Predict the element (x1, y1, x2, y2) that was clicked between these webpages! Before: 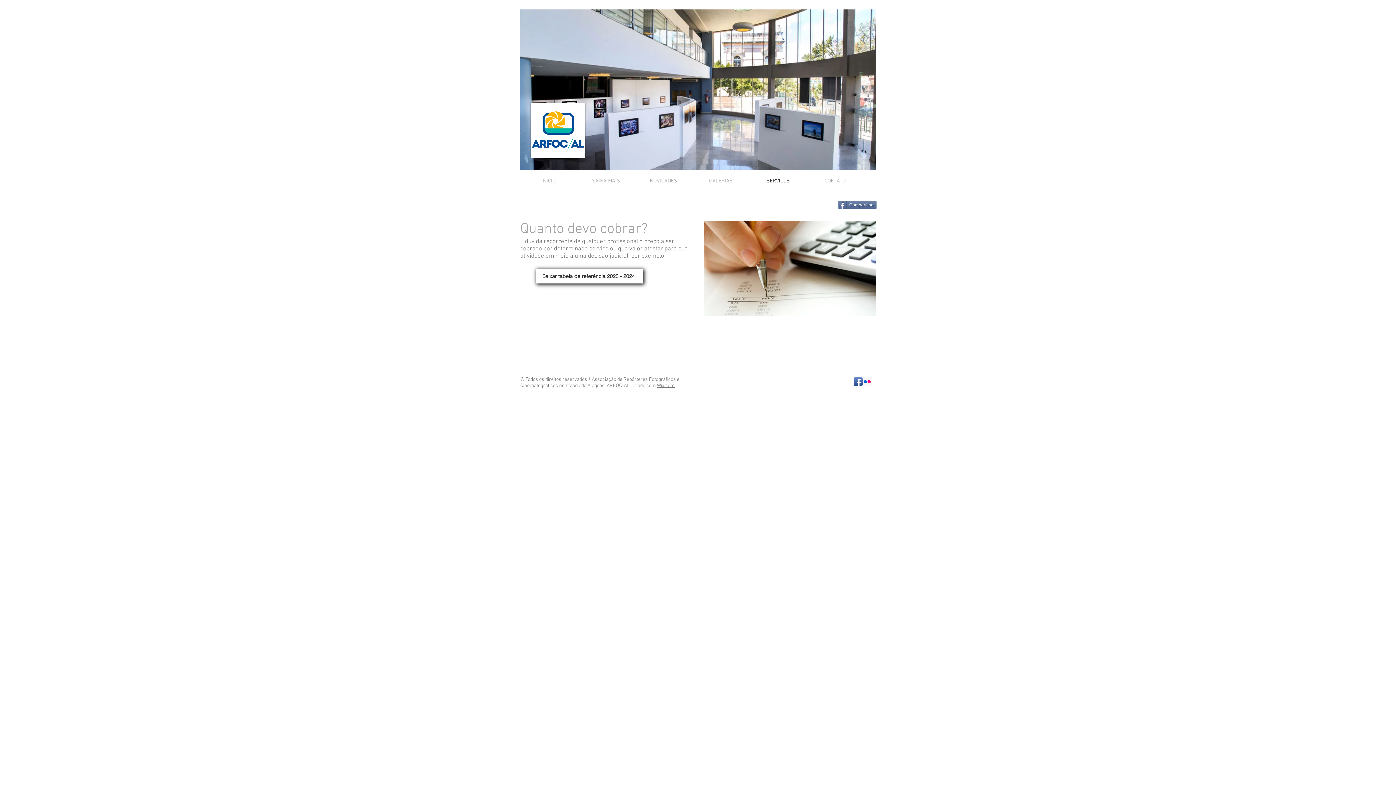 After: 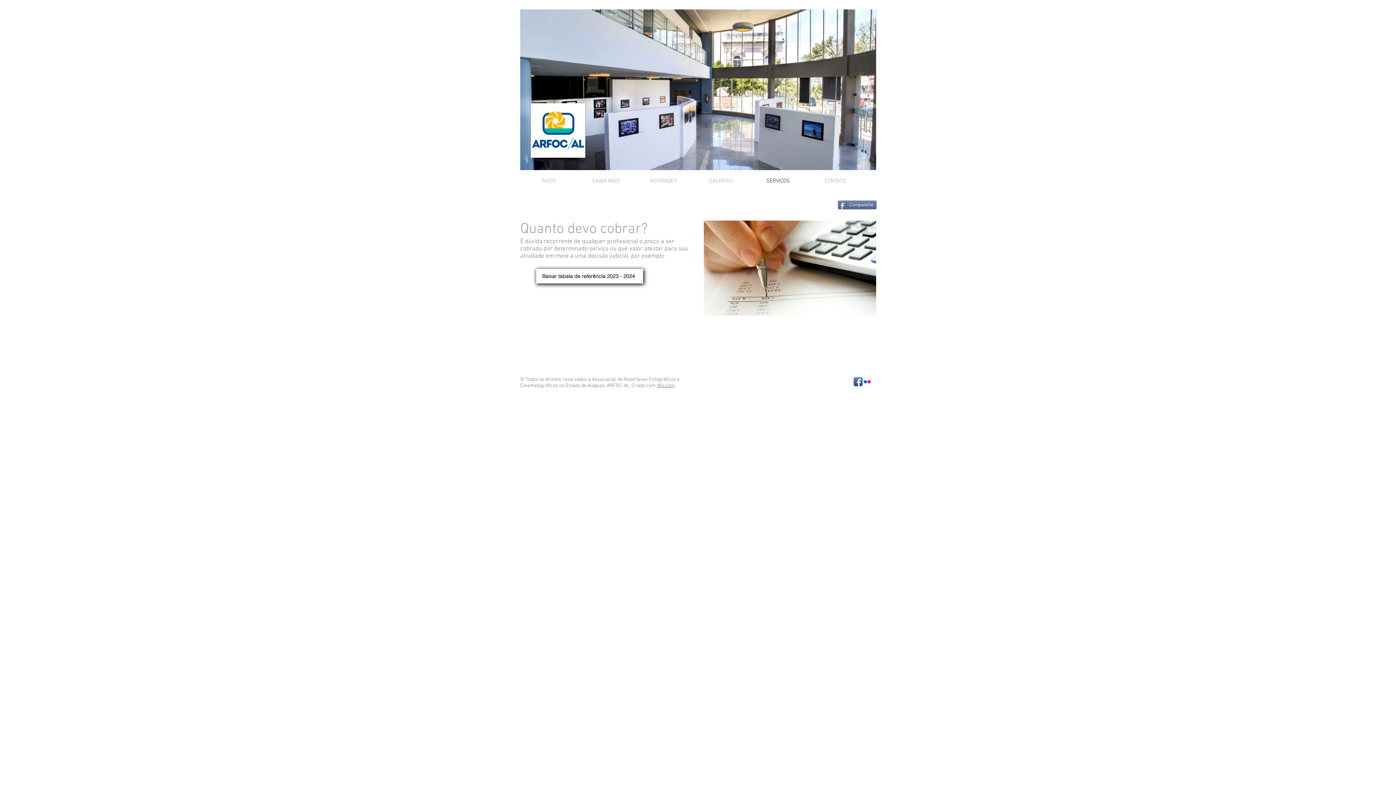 Action: bbox: (704, 220, 876, 316)